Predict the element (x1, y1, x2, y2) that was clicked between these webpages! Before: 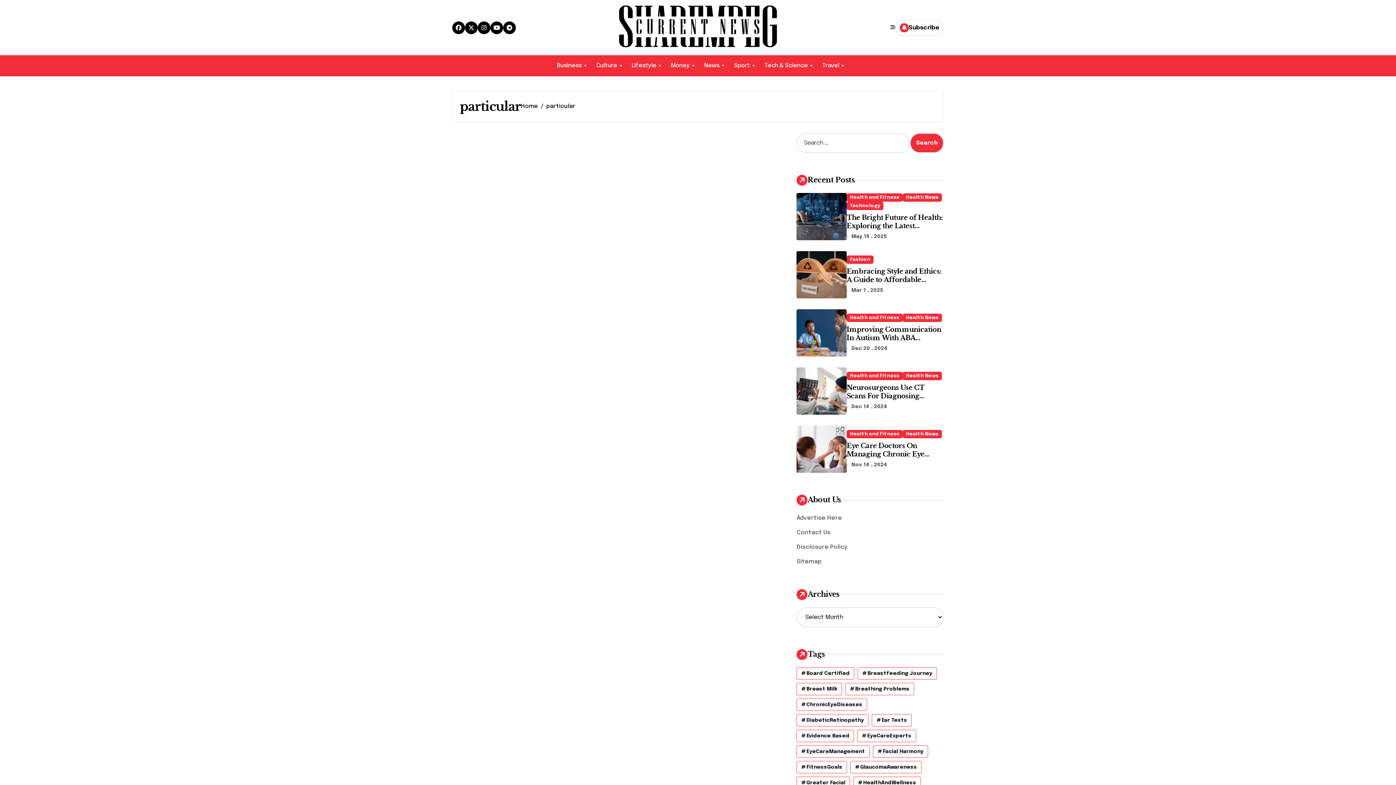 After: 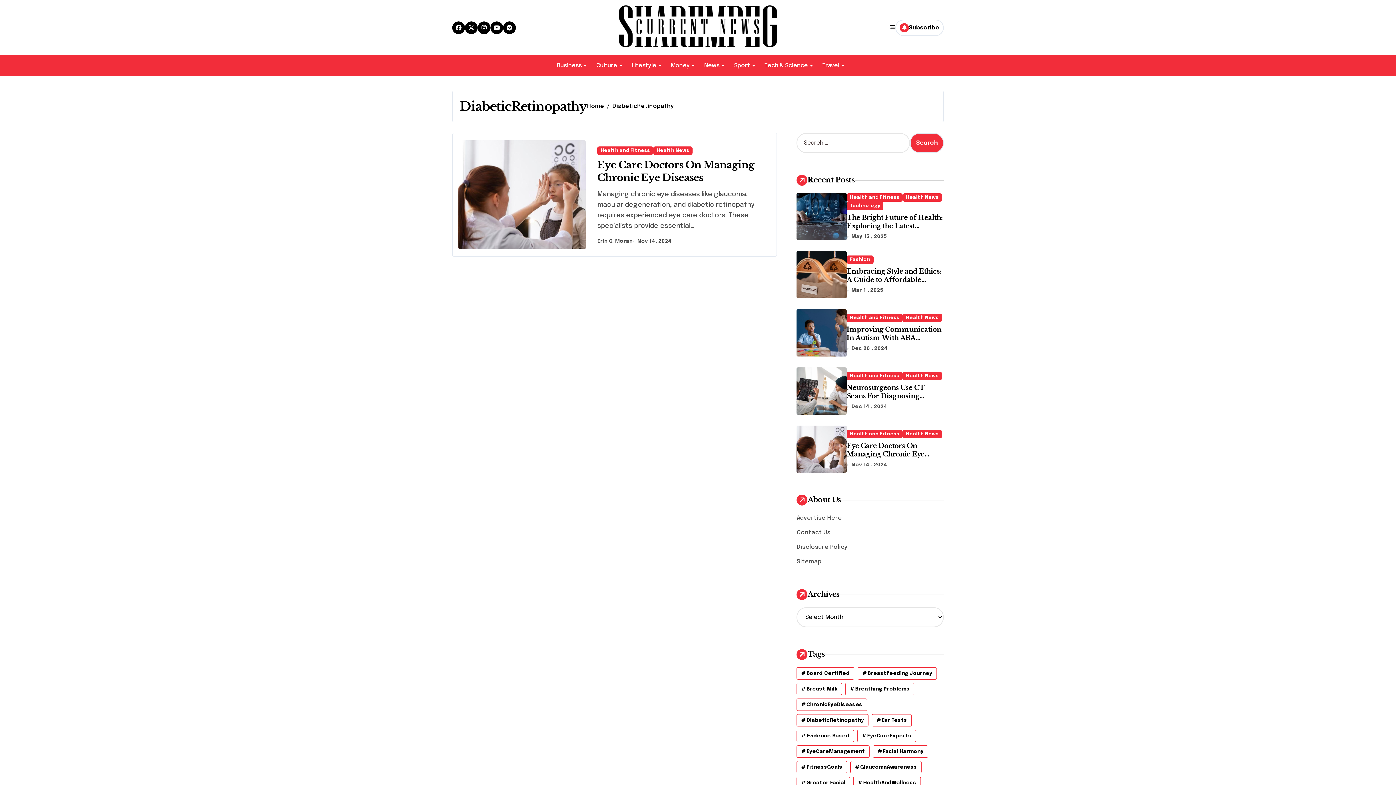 Action: bbox: (796, 714, 868, 726) label: DiabeticRetinopathy (1 item)